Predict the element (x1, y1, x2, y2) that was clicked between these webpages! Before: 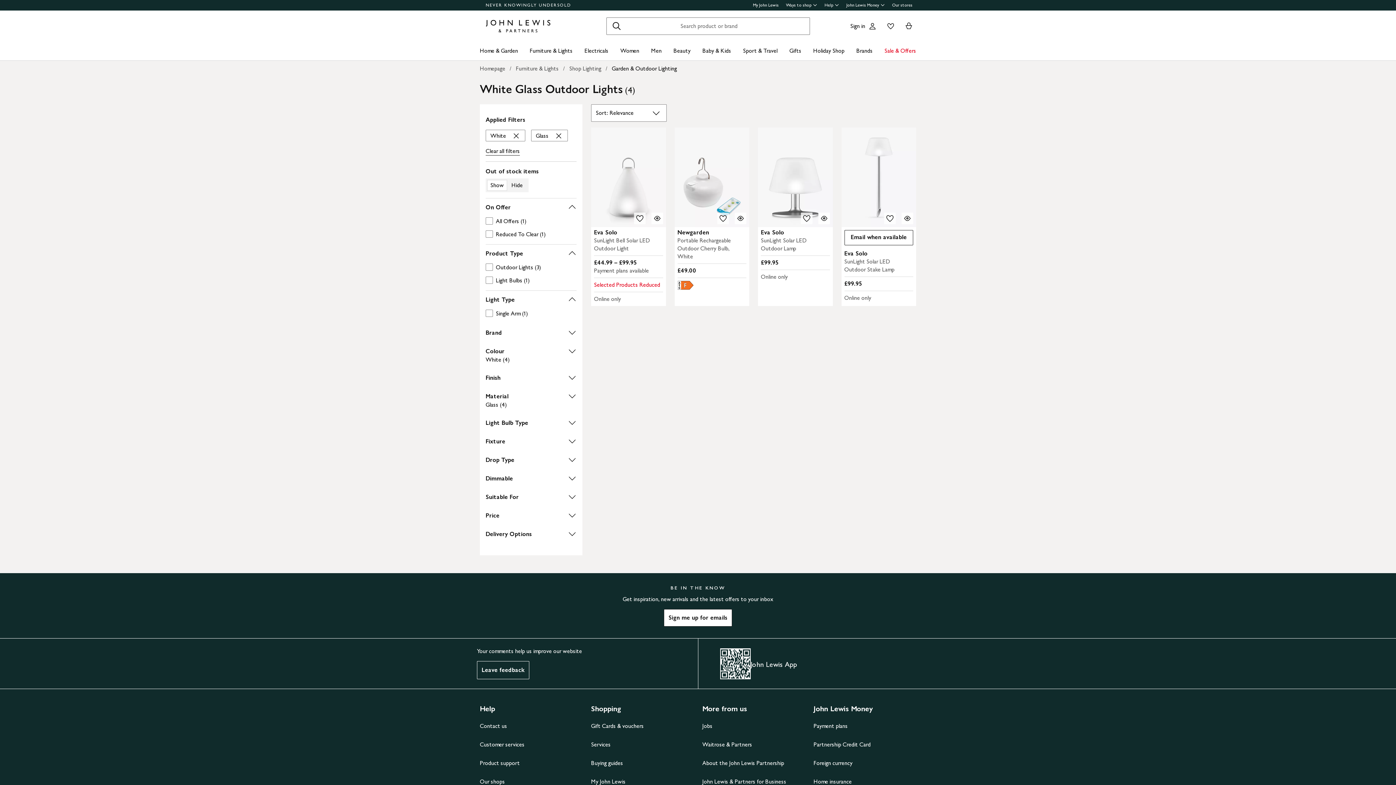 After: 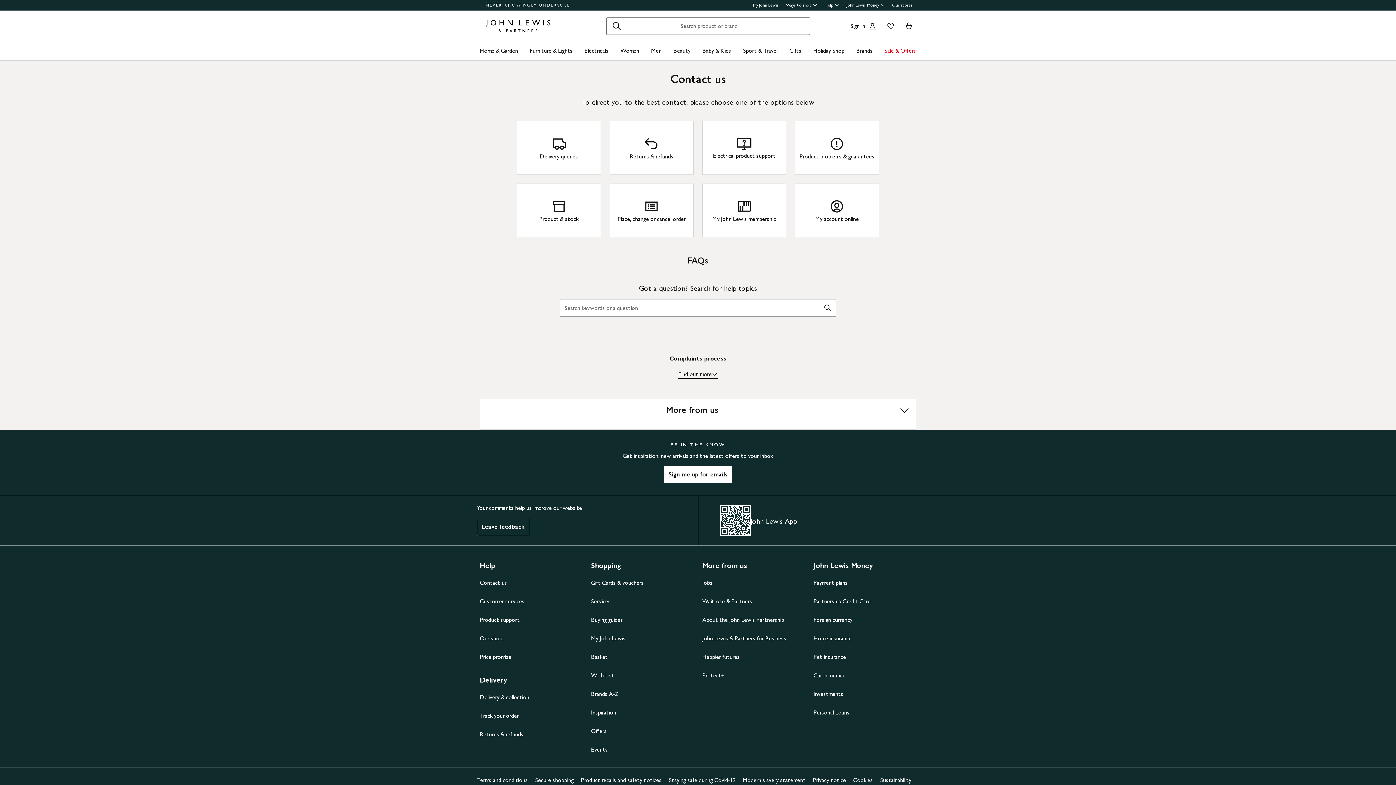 Action: bbox: (480, 717, 507, 735) label: Contact us